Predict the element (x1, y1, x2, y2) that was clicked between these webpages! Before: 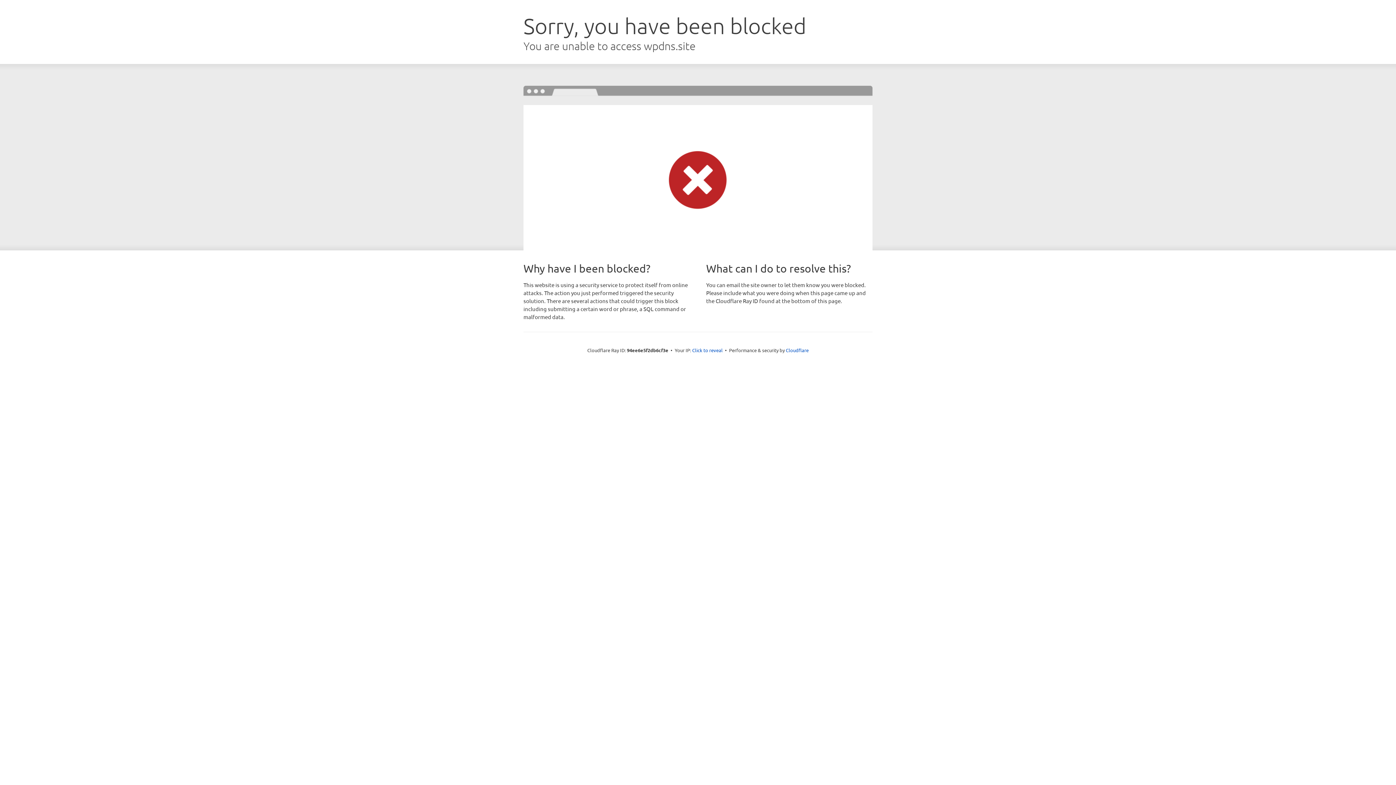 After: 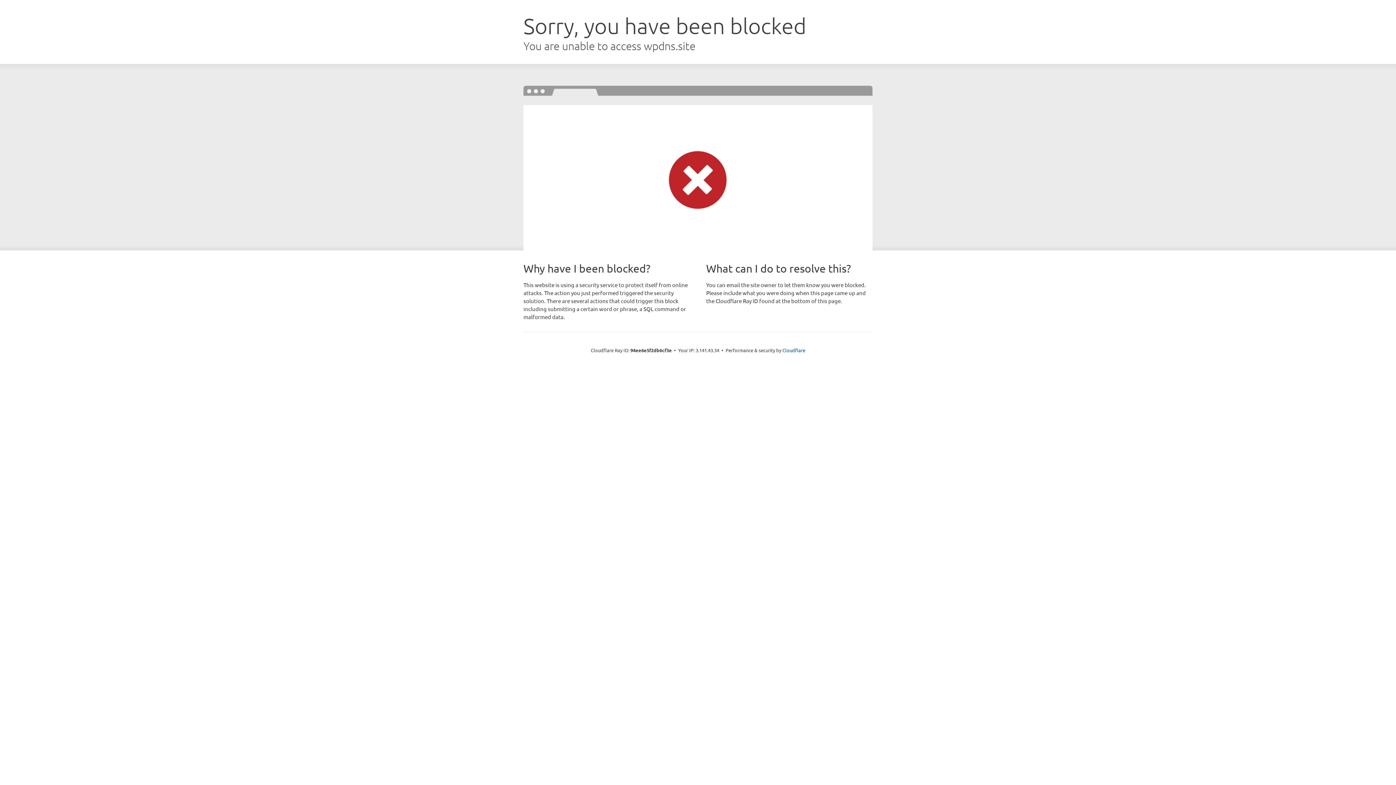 Action: label: Click to reveal bbox: (692, 346, 722, 353)